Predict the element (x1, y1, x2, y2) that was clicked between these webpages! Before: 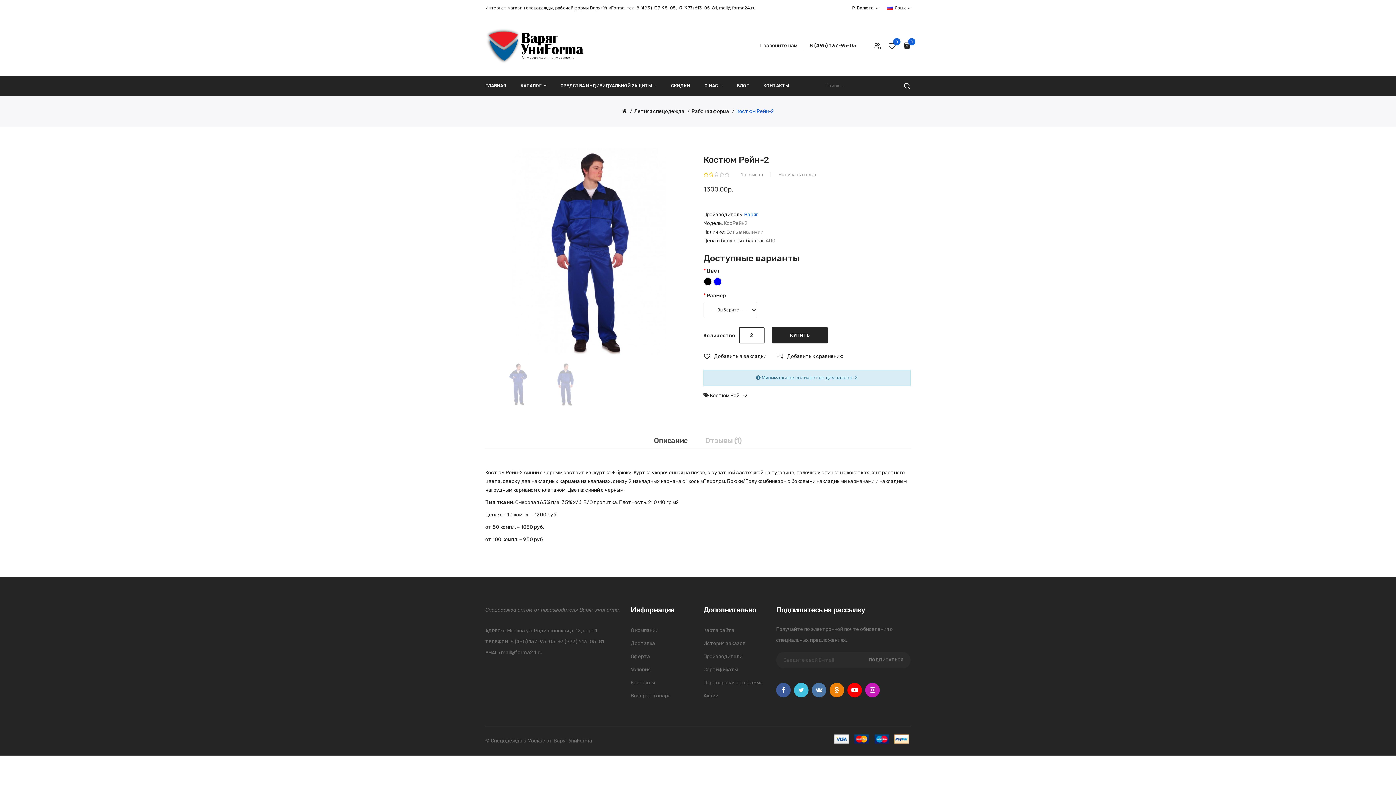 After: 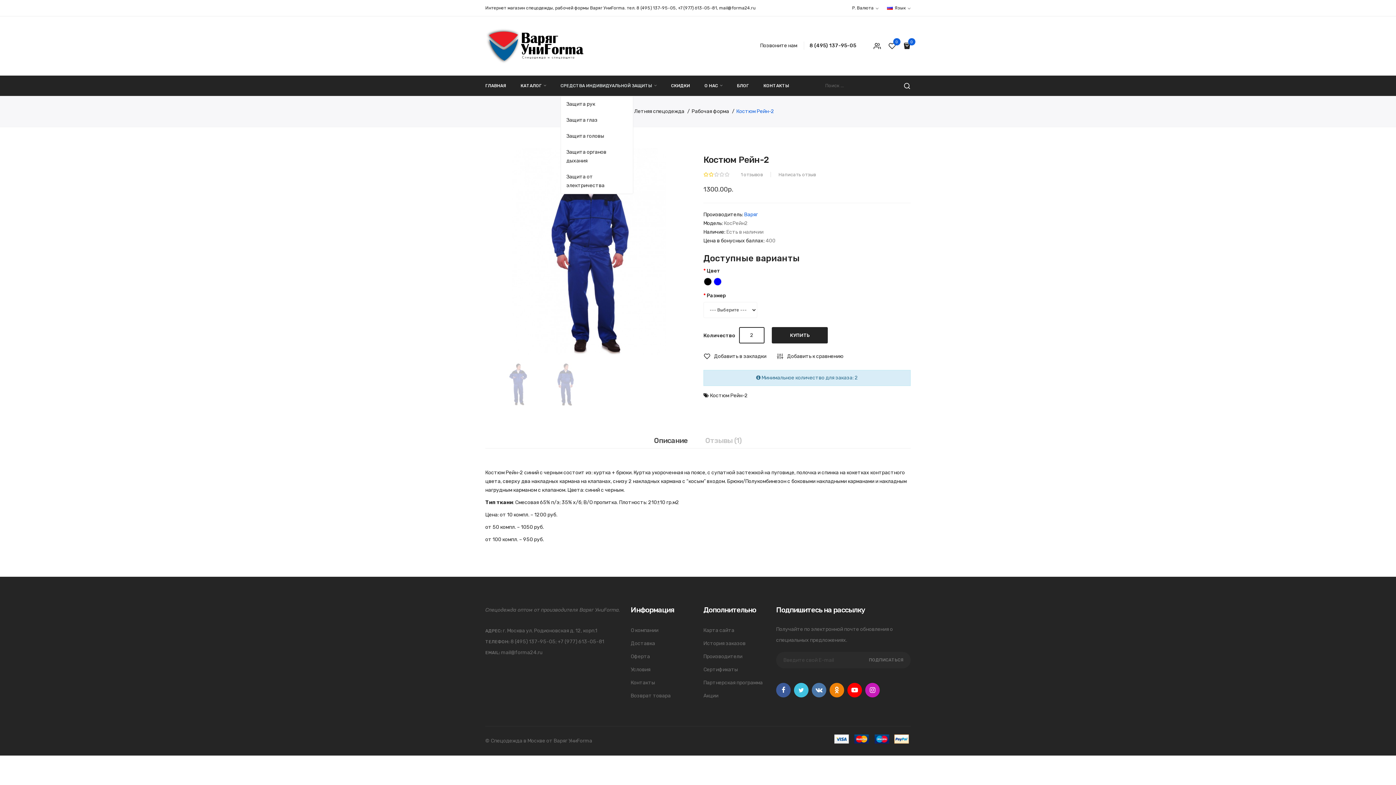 Action: bbox: (560, 80, 656, 90) label: СРЕДСТВА ИНДИВИДУАЛЬНОЙ ЗАЩИТЫ 